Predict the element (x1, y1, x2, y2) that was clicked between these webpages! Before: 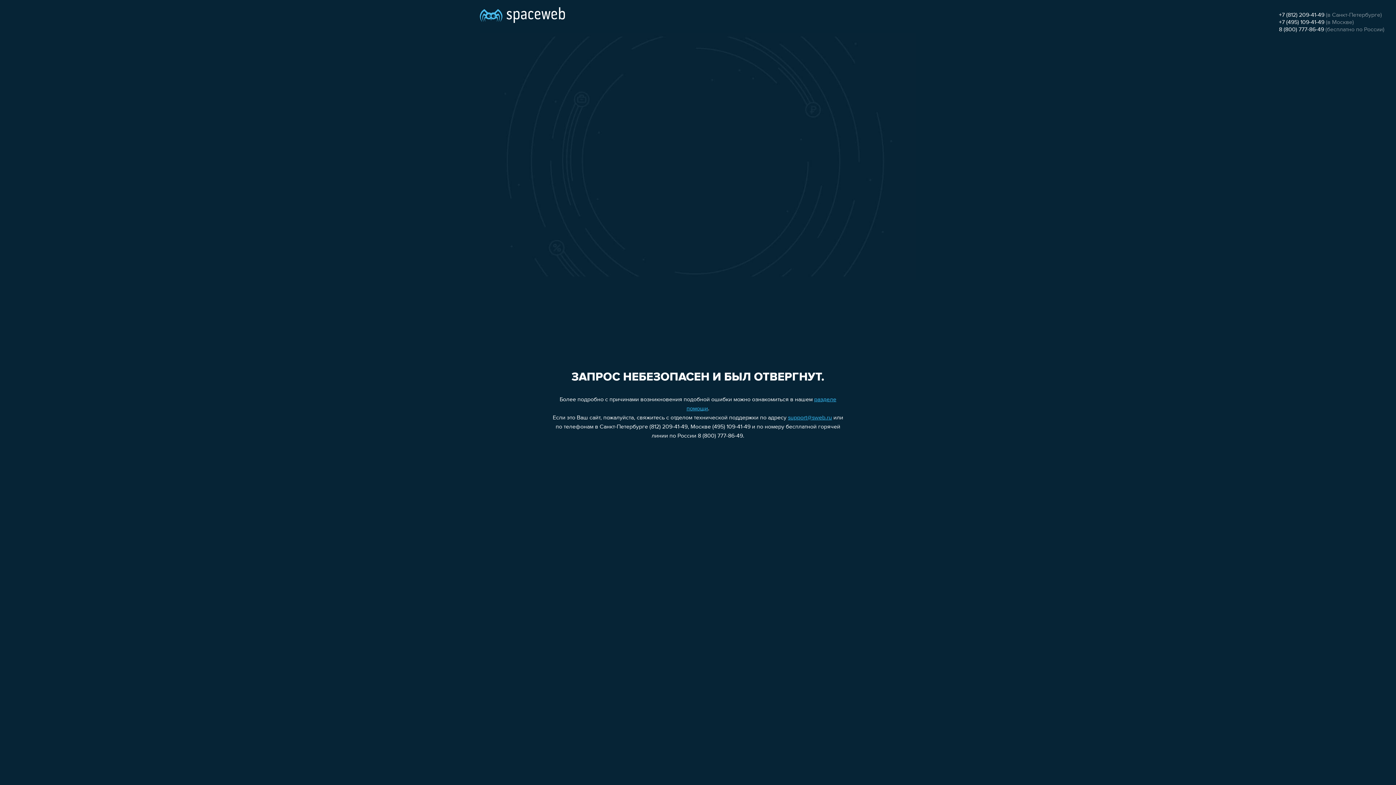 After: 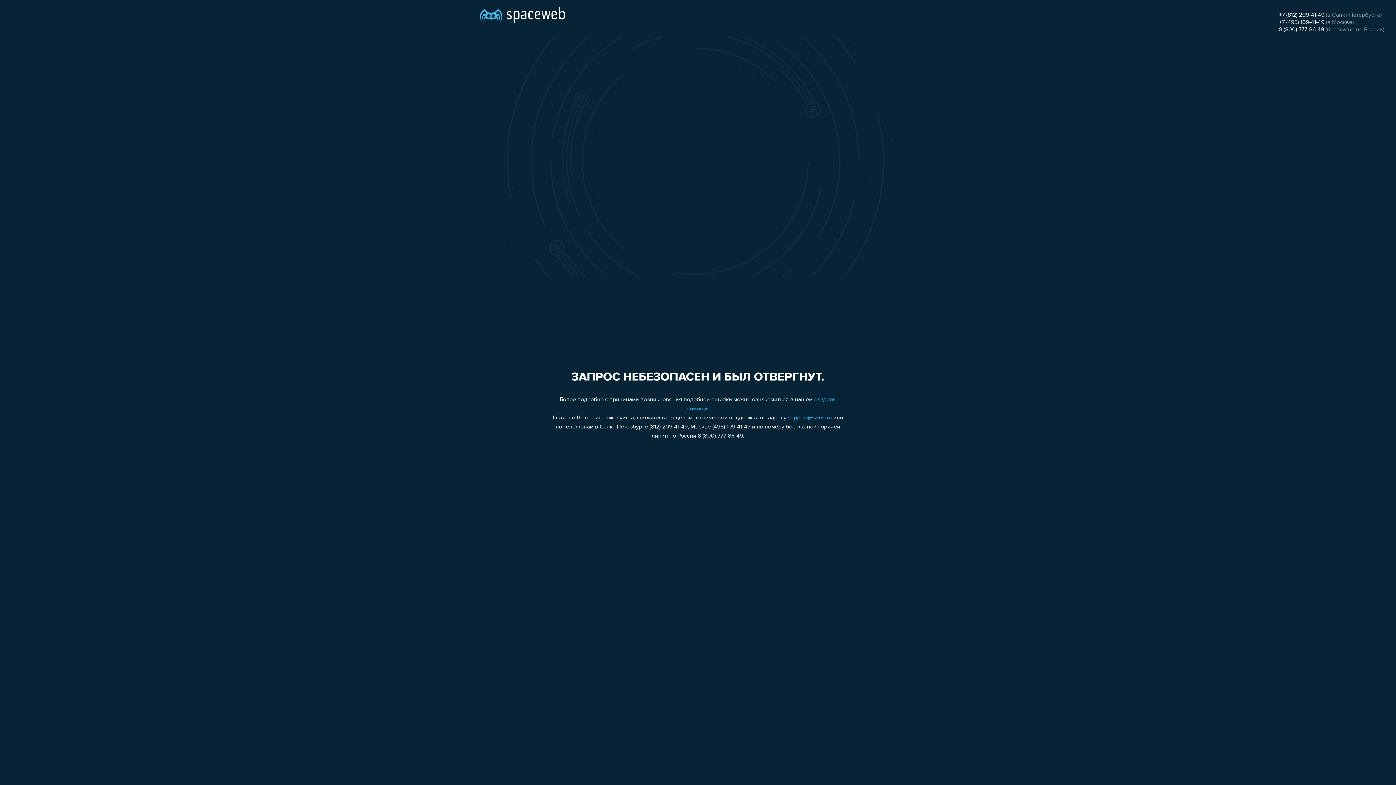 Action: label: 8 (800) 777-86-49 bbox: (1279, 26, 1324, 32)